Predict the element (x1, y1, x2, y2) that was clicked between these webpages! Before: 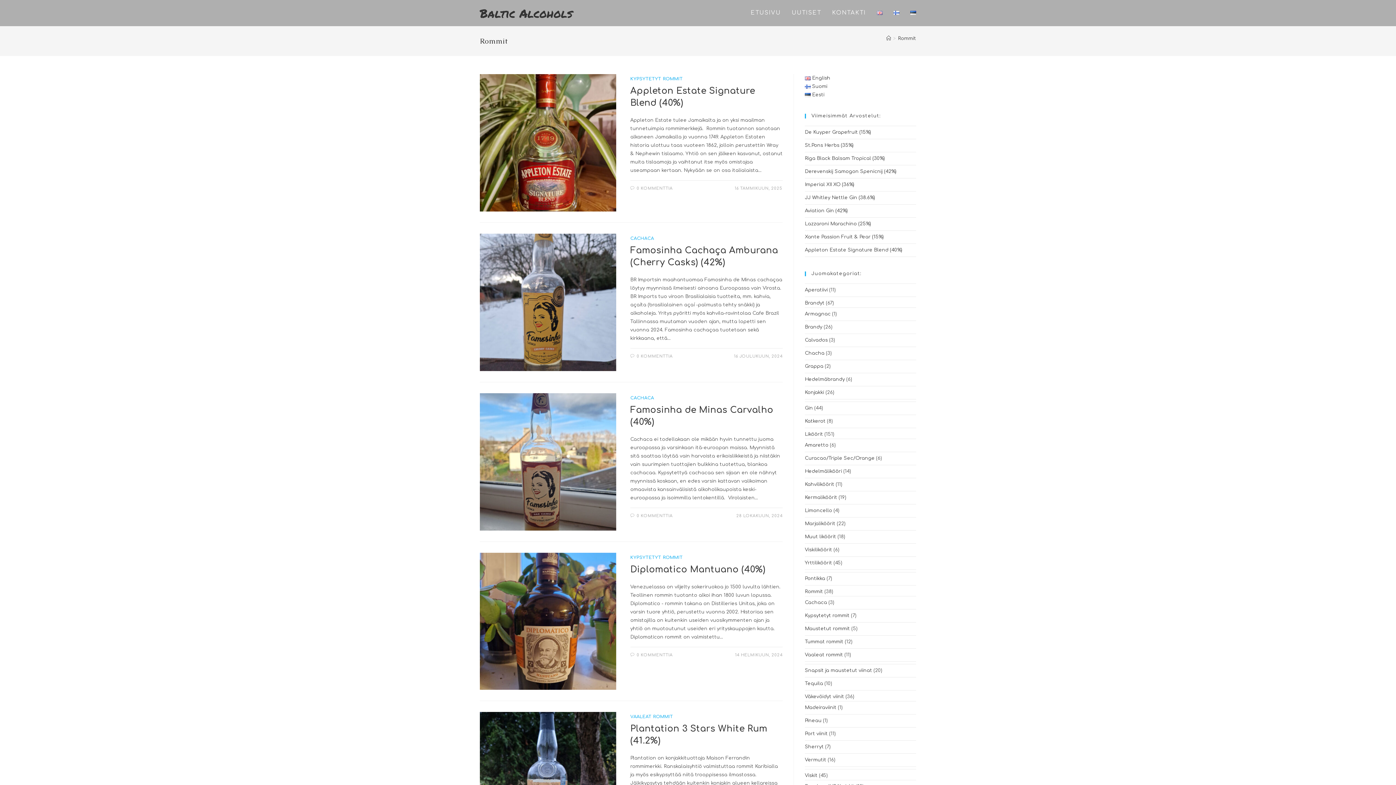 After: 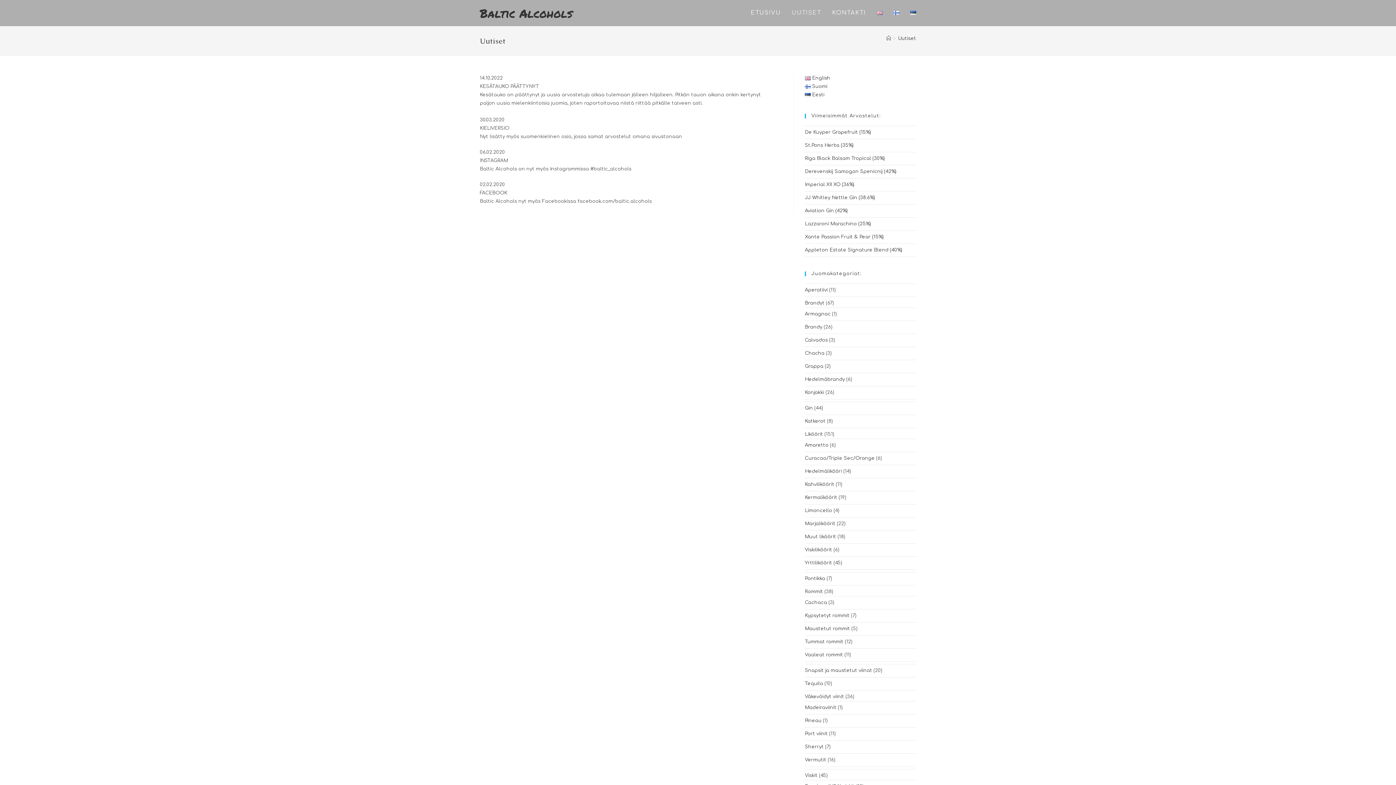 Action: label: UUTISET bbox: (786, 0, 826, 26)